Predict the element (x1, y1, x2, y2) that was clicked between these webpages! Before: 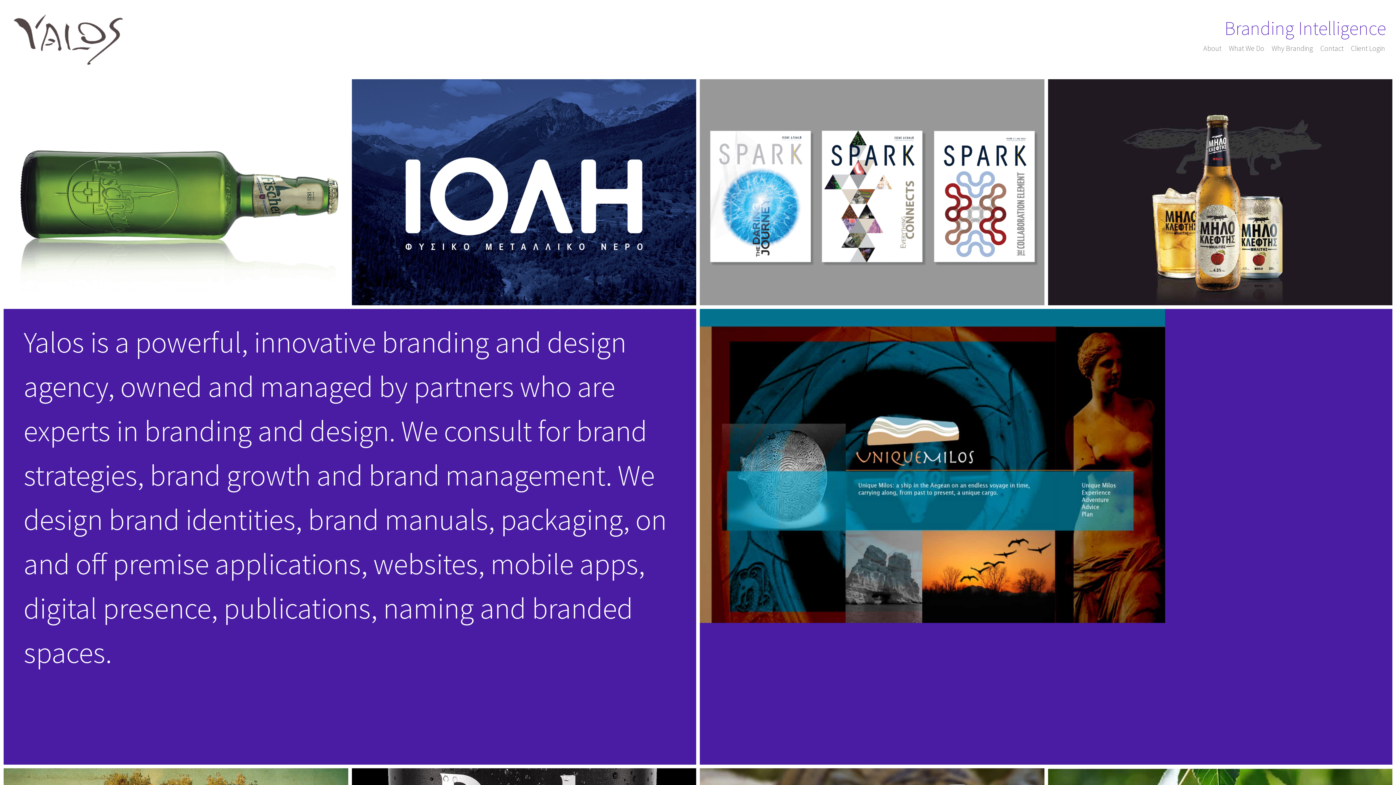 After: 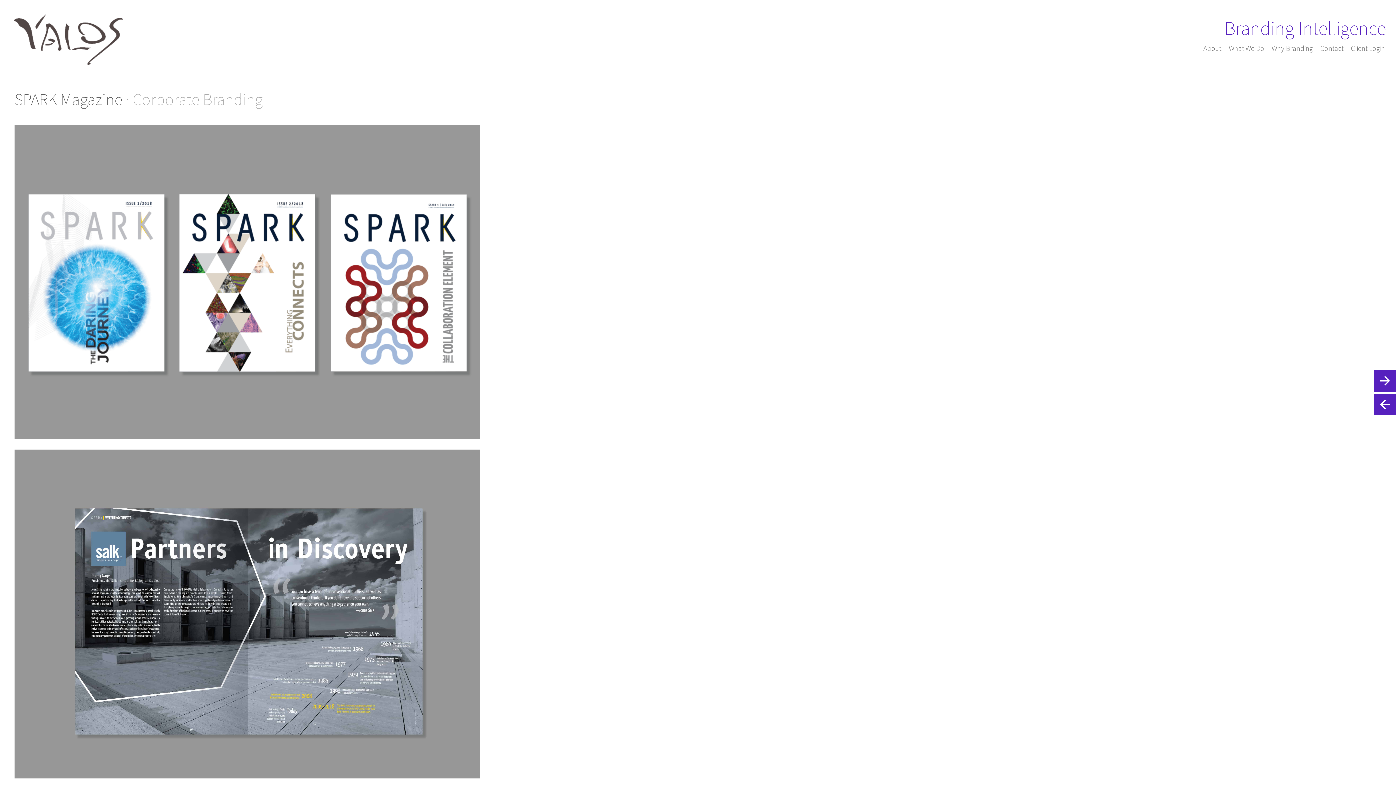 Action: bbox: (700, 188, 1044, 200)